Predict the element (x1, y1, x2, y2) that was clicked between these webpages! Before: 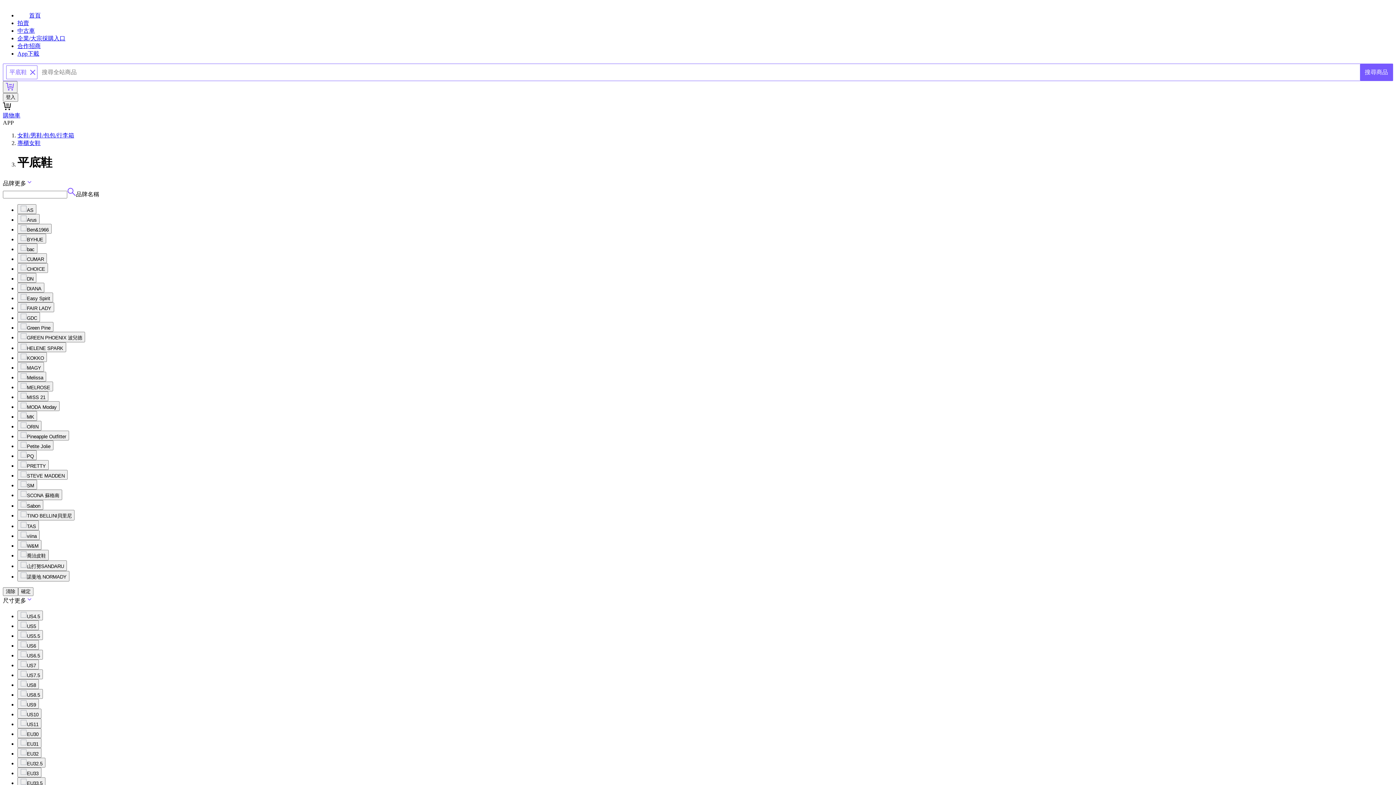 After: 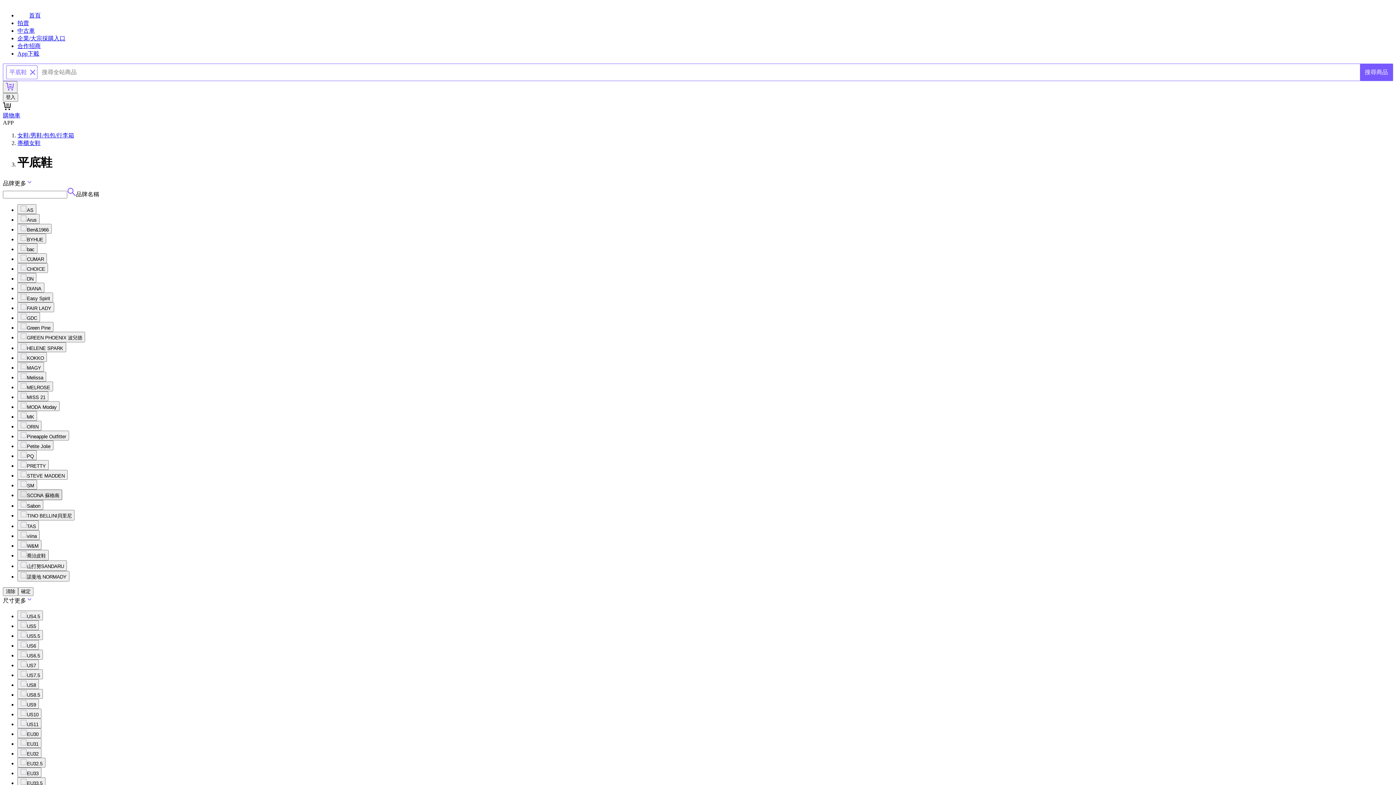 Action: label: SCONA 蘇格南 bbox: (17, 489, 62, 500)